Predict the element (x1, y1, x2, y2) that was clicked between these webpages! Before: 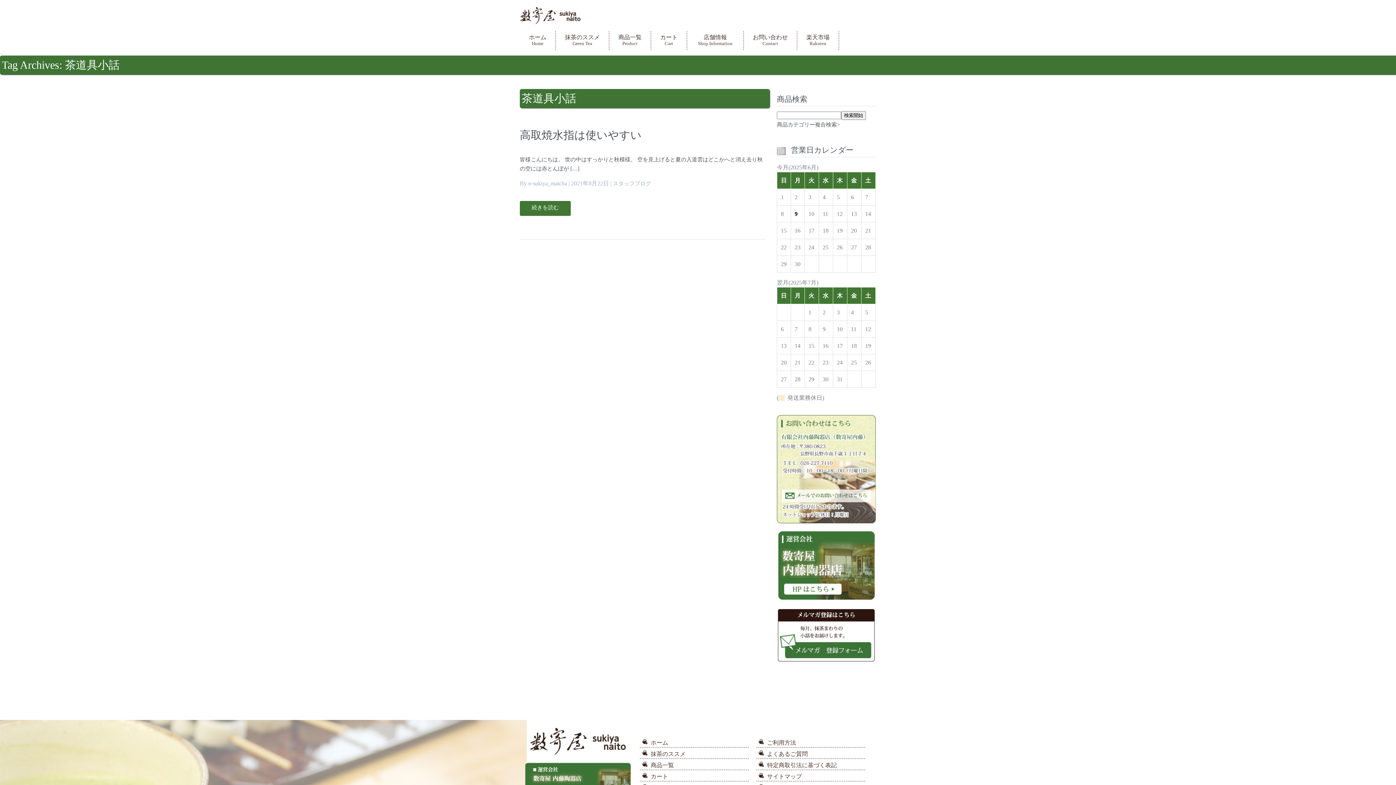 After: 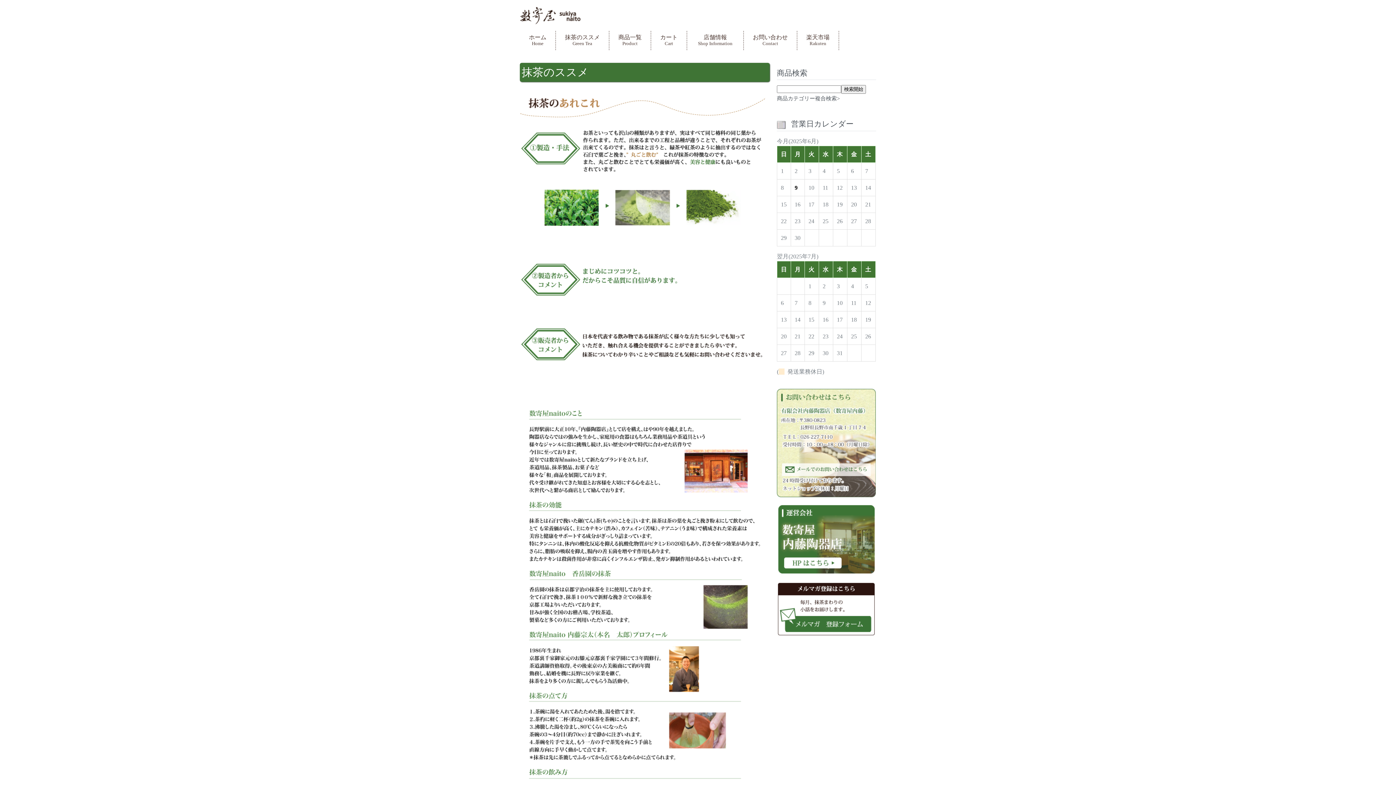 Action: label: 抹茶のススメ
Green Tea bbox: (556, 34, 609, 46)